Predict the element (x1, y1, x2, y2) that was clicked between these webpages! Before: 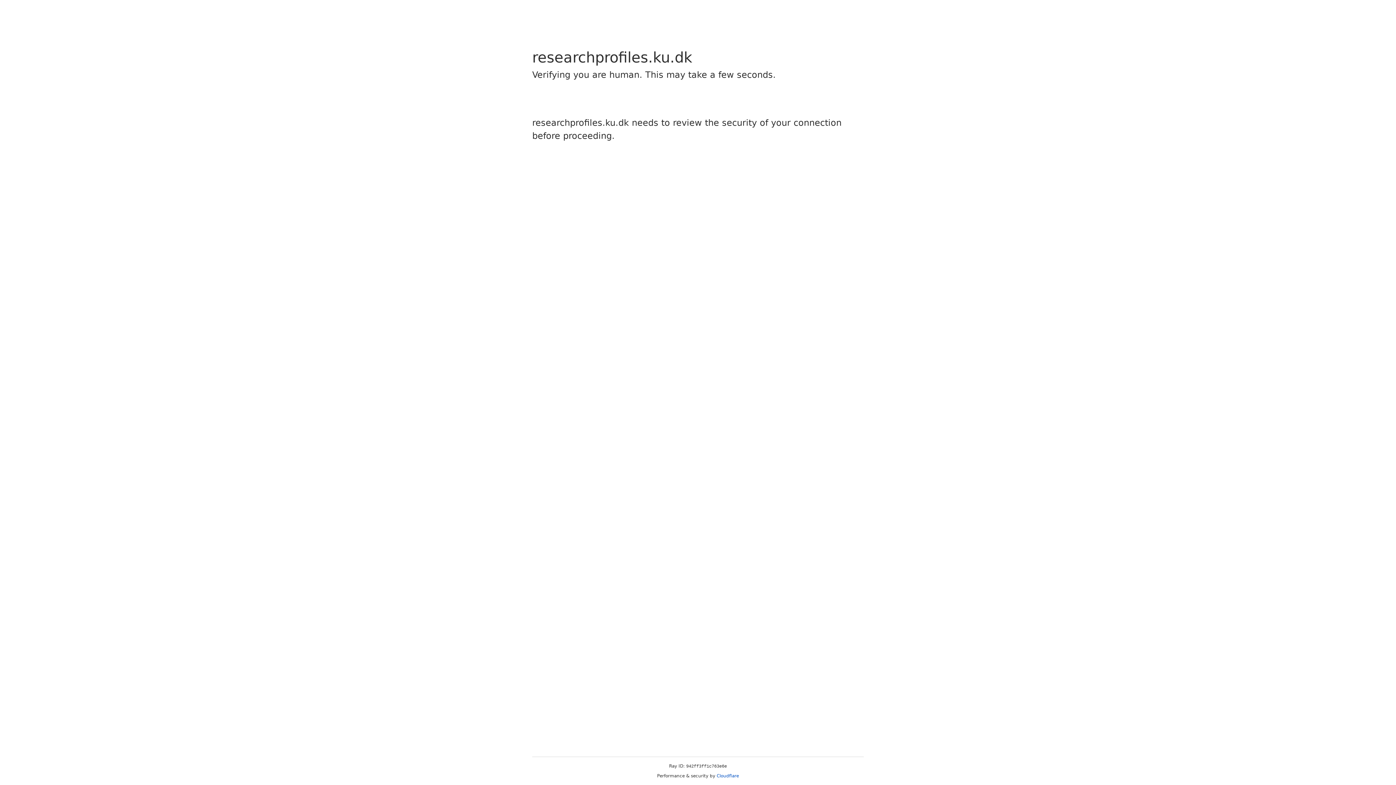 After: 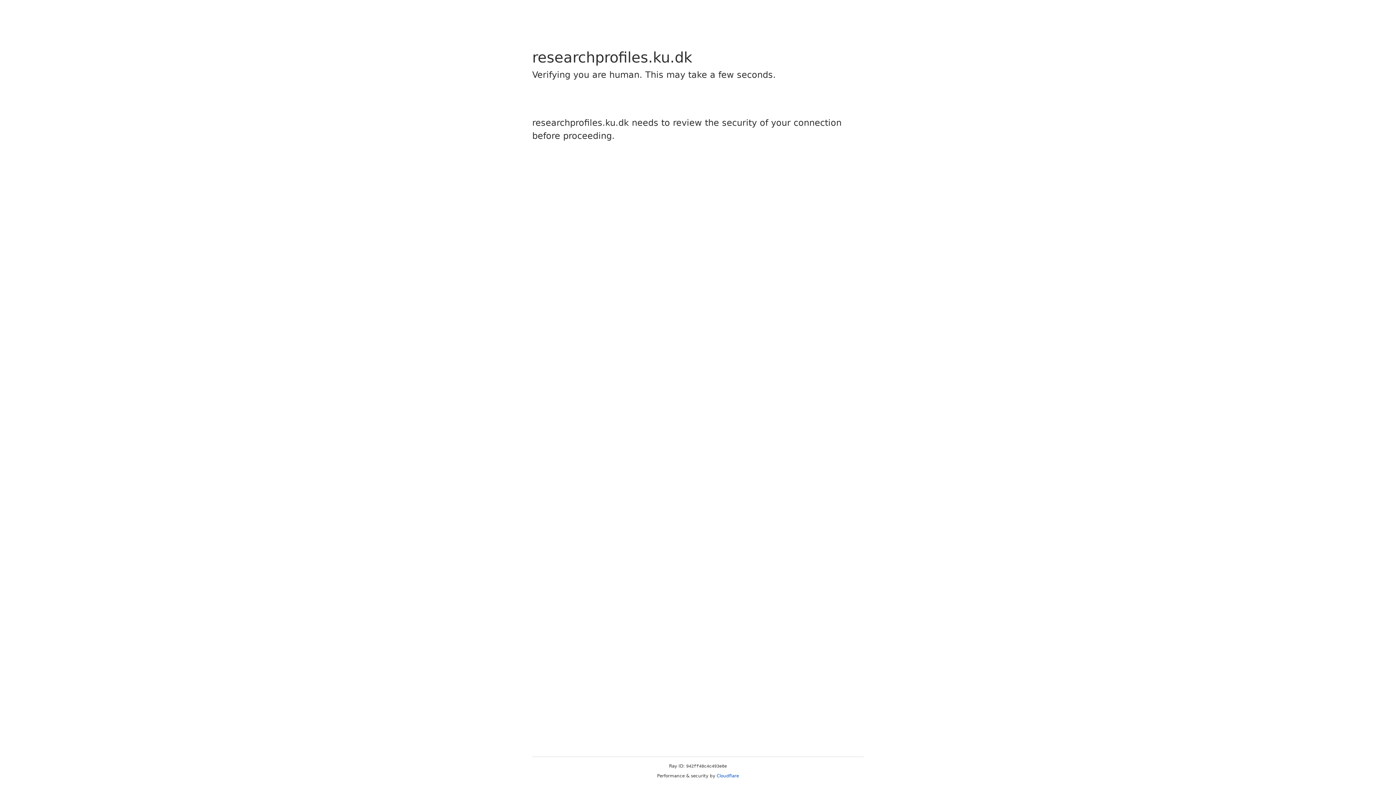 Action: bbox: (716, 773, 739, 778) label: Cloudflare